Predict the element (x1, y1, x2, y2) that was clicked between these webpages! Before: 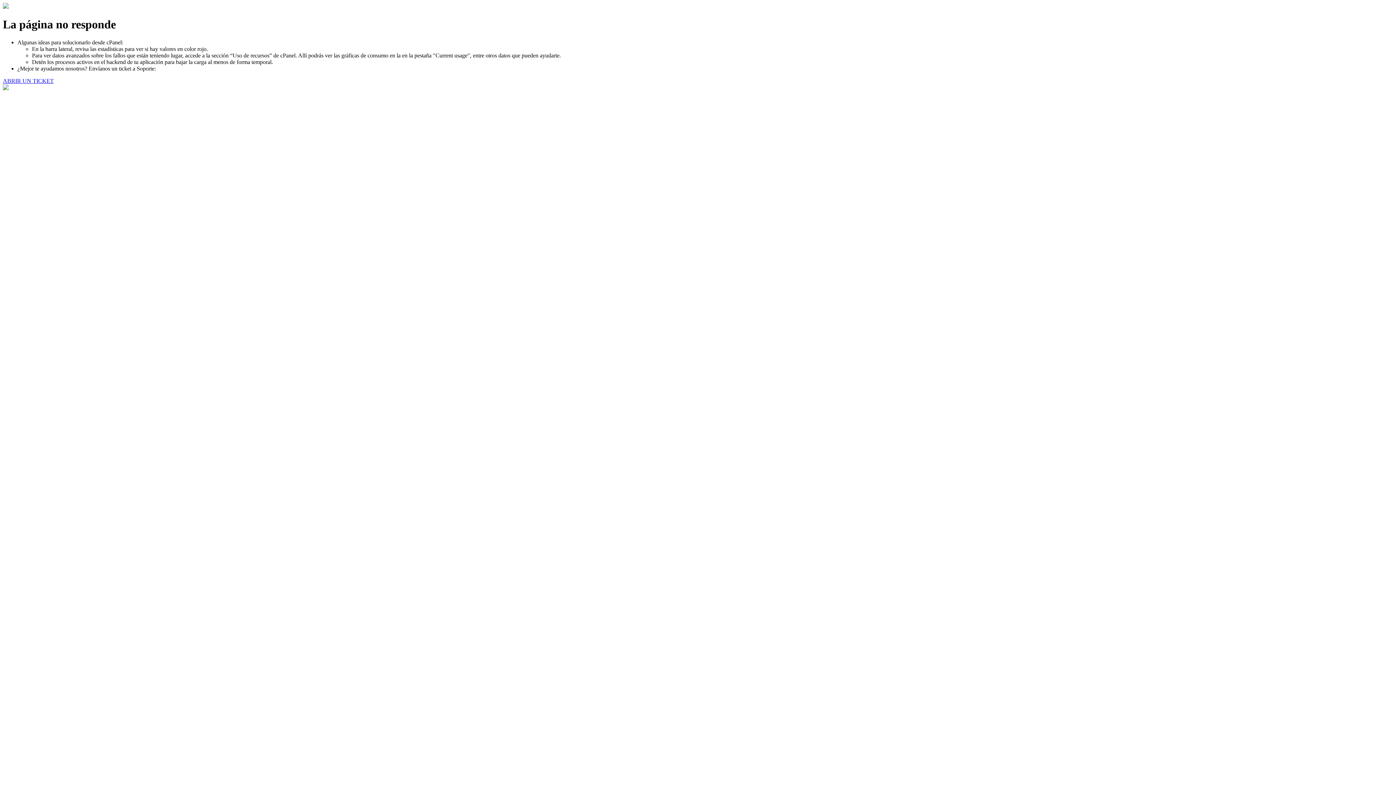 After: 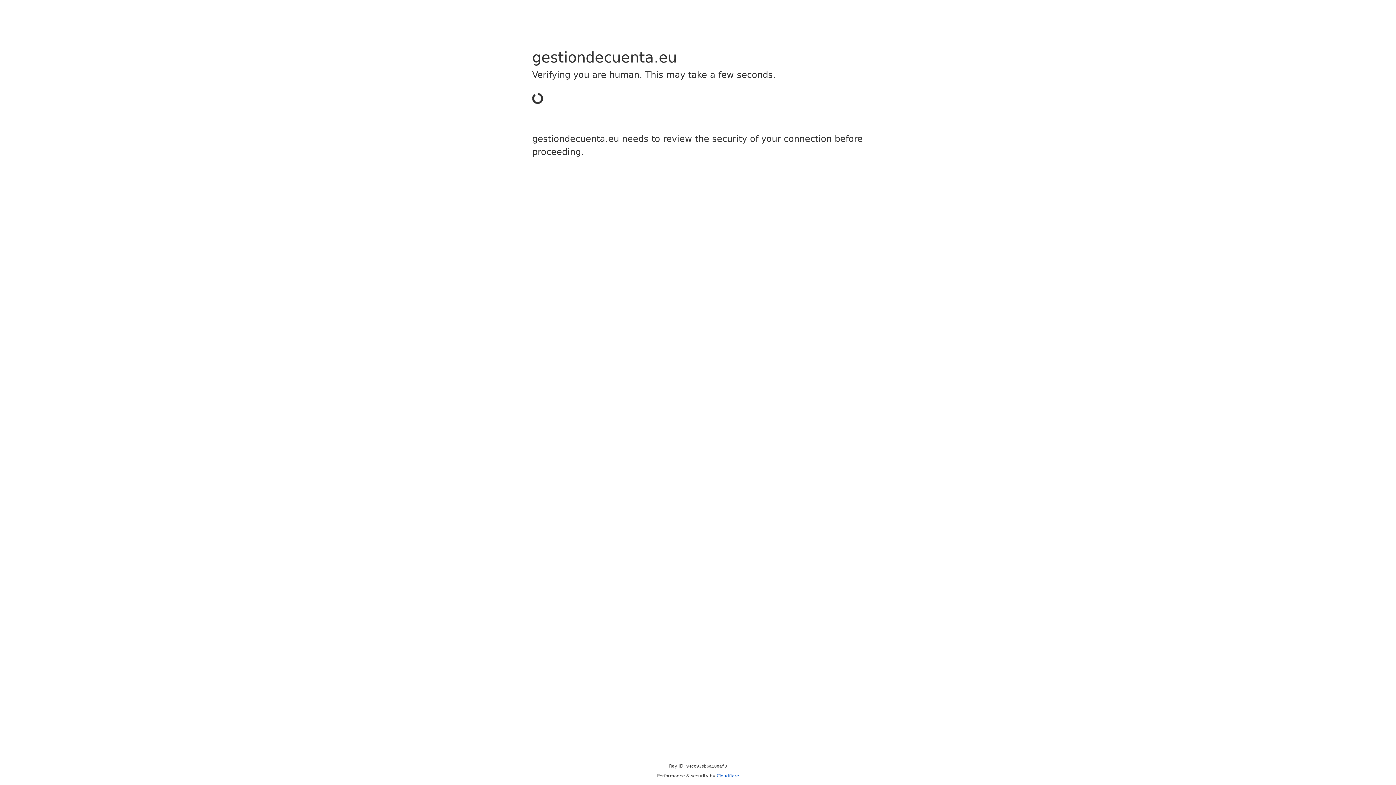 Action: bbox: (2, 77, 53, 83) label: ABRIR UN TICKET